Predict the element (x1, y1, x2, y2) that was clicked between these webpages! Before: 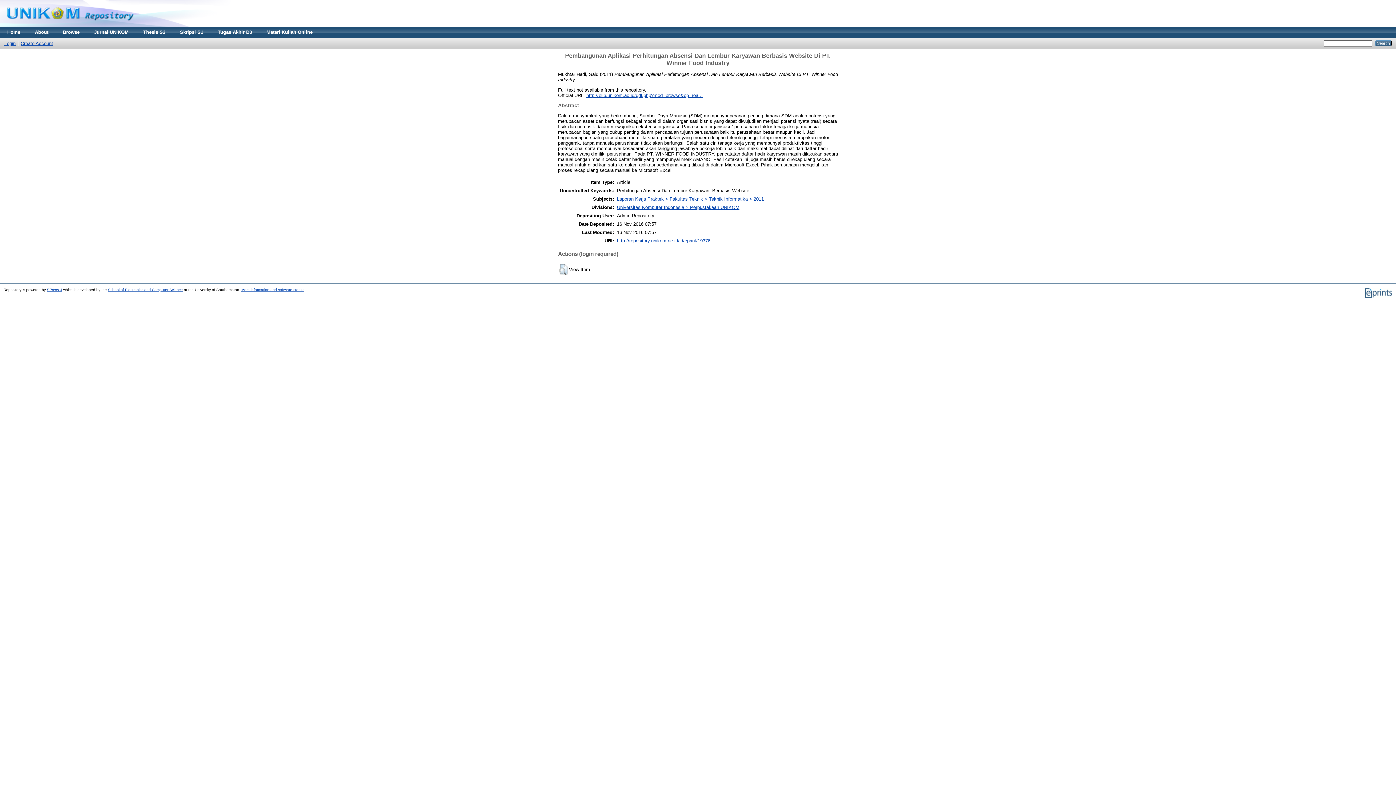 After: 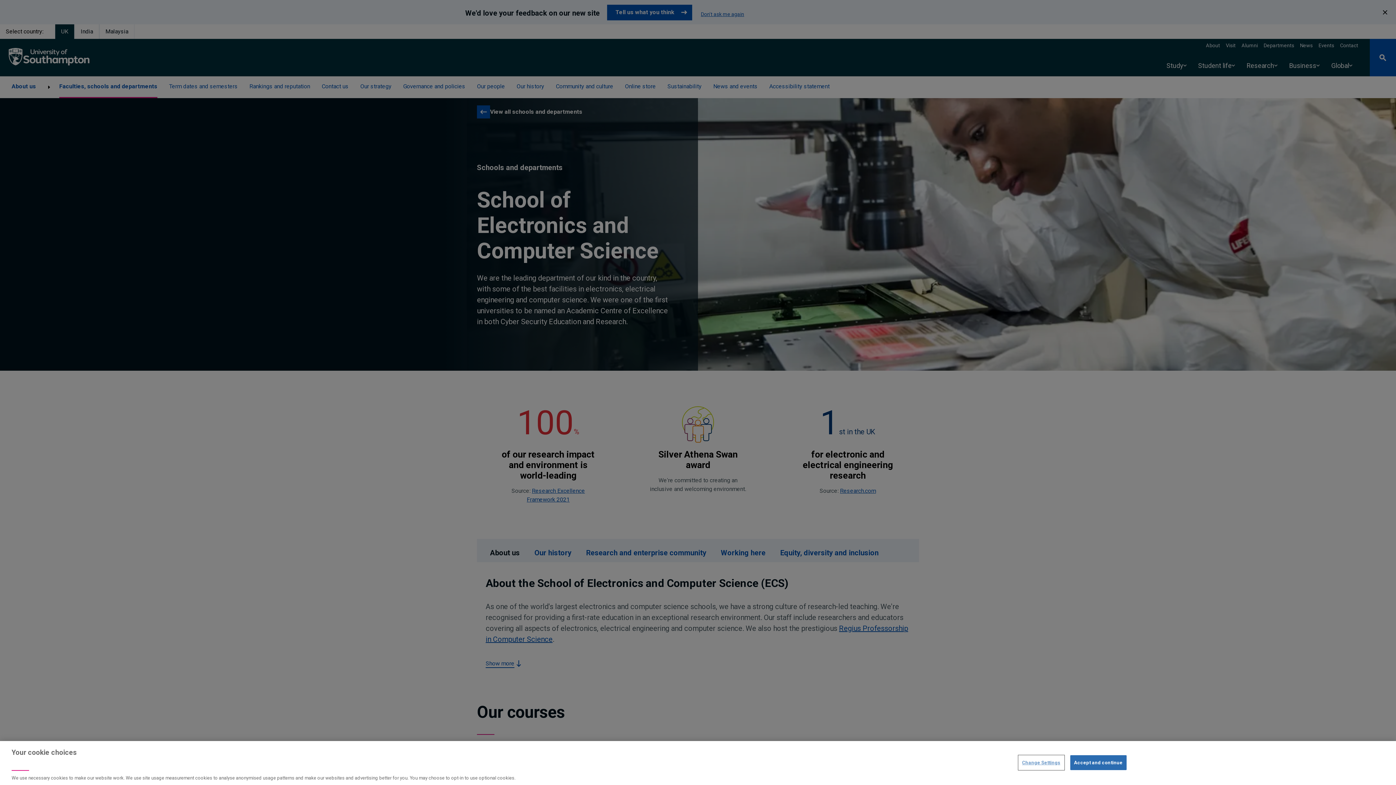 Action: label: School of Electronics and Computer Science bbox: (108, 287, 182, 291)